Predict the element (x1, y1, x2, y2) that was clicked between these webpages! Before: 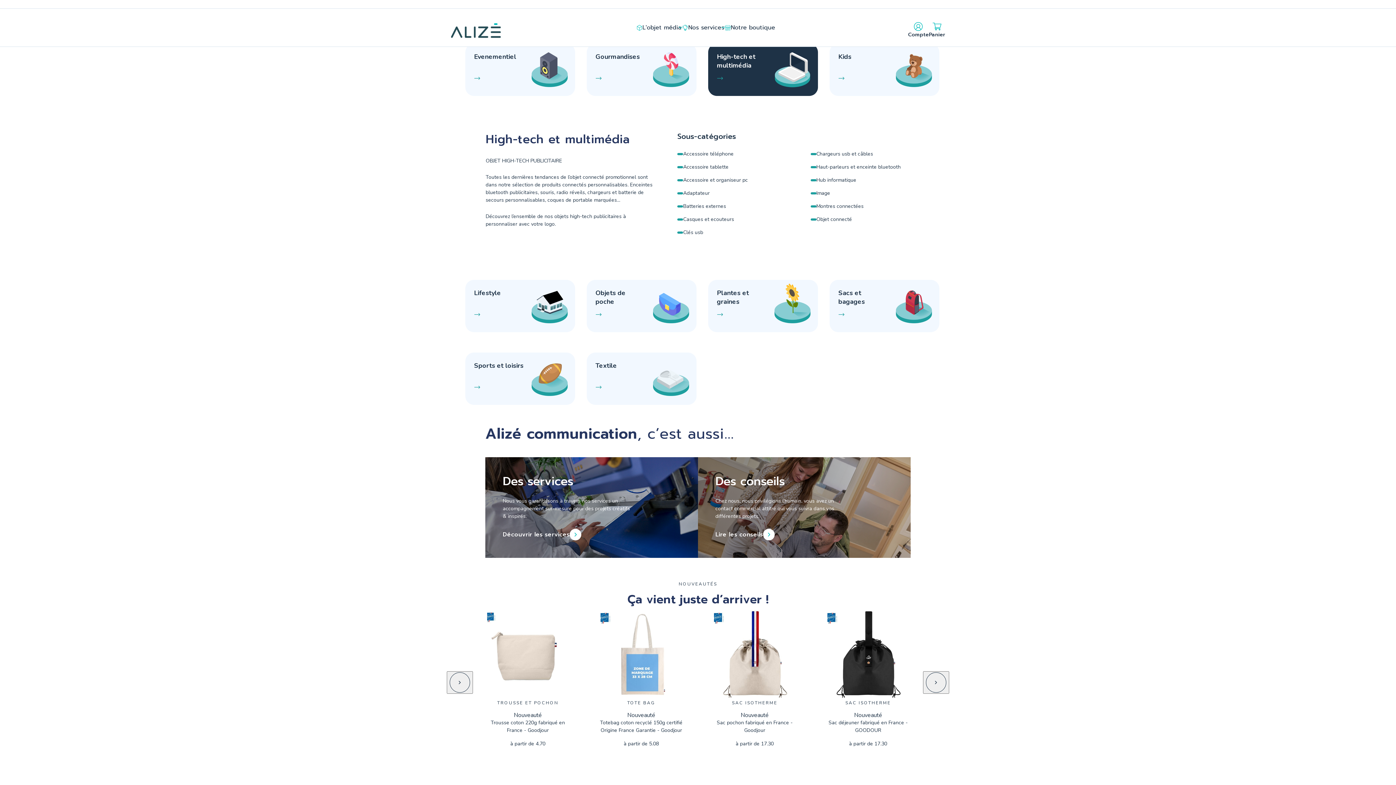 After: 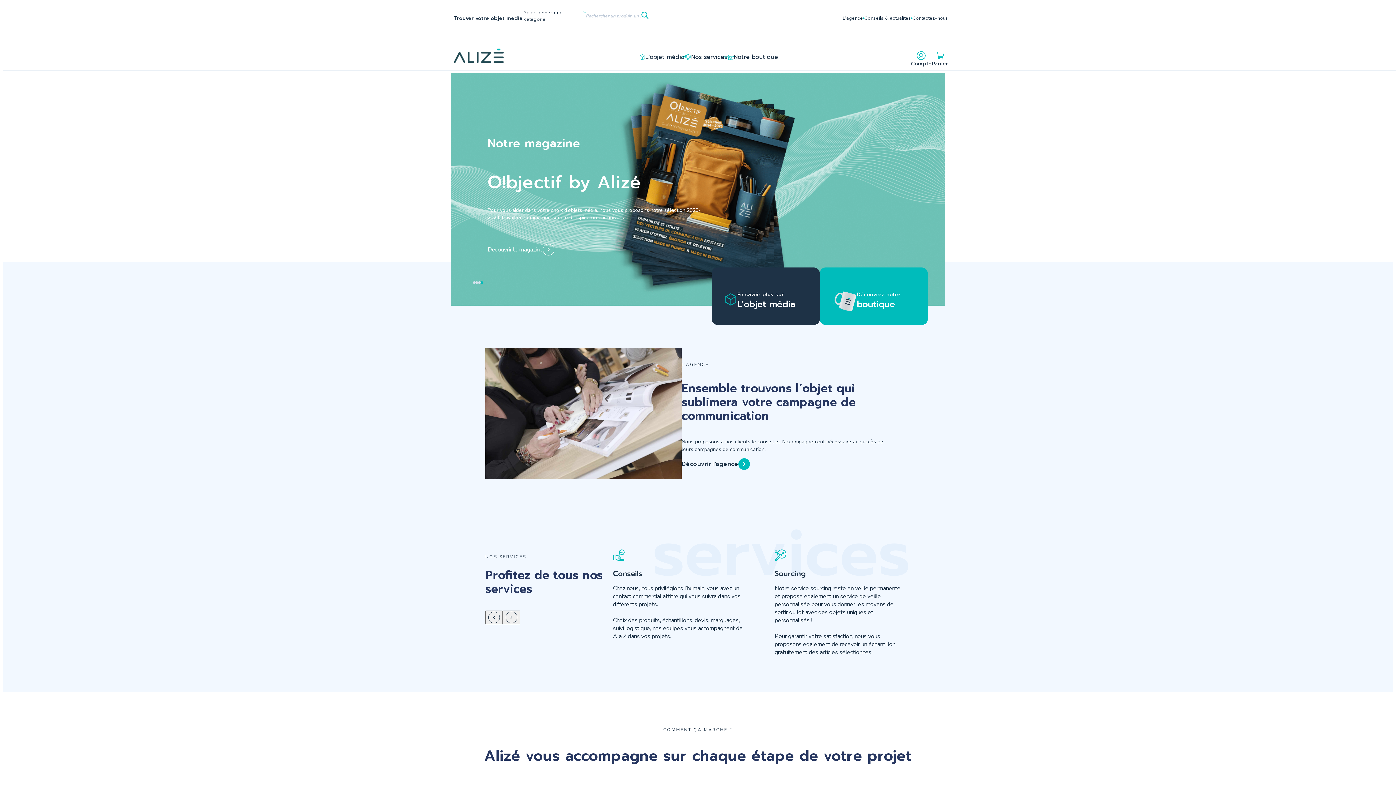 Action: bbox: (450, 22, 501, 38)